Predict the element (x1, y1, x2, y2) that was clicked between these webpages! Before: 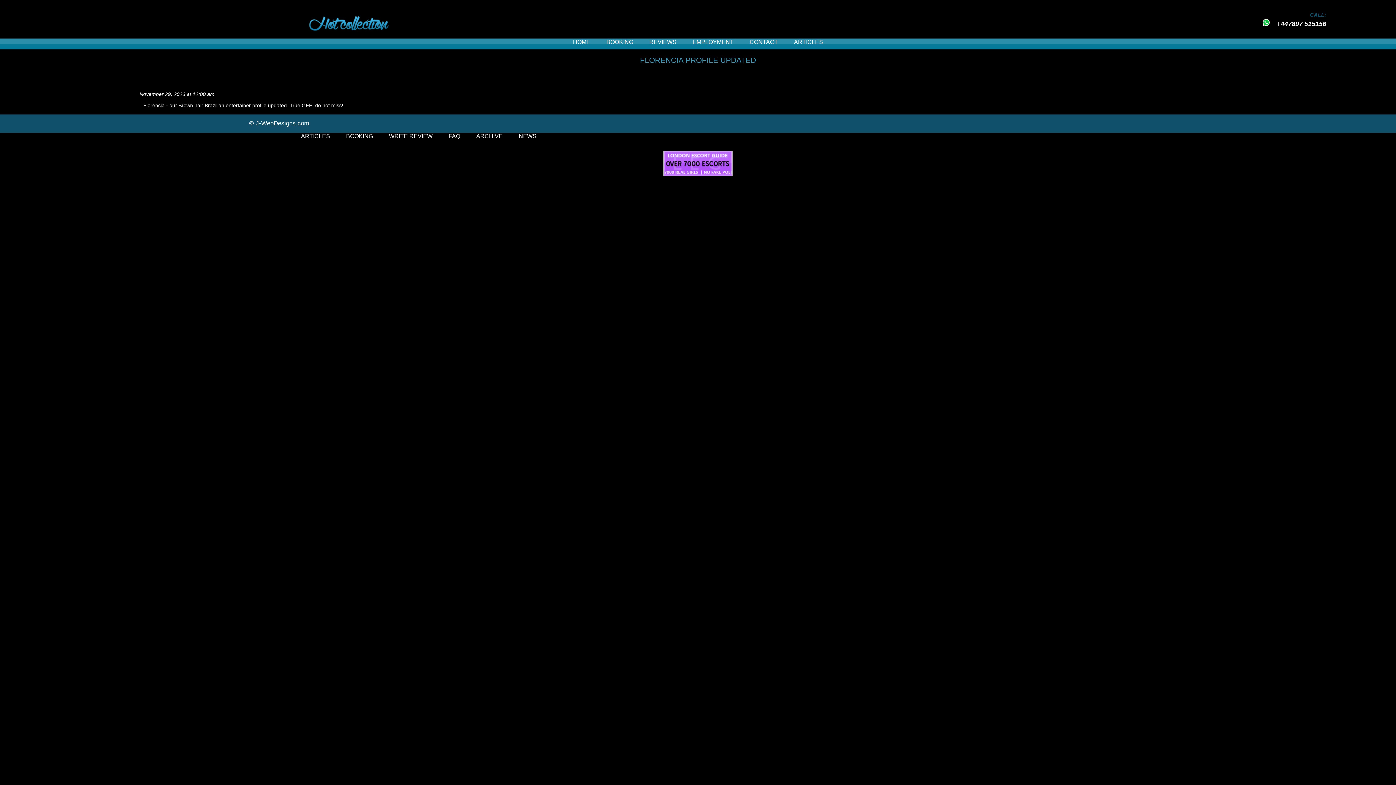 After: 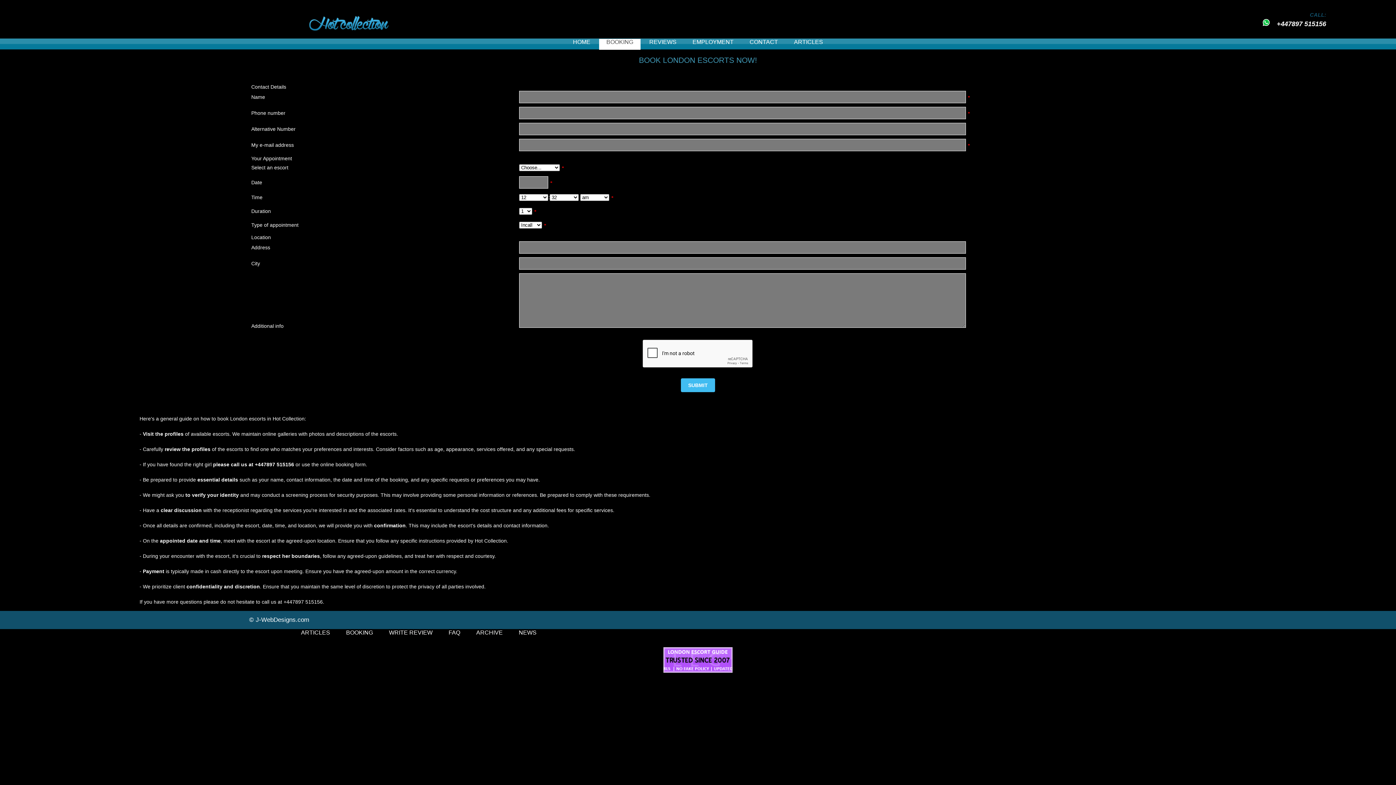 Action: bbox: (606, 38, 633, 45) label: BOOKING